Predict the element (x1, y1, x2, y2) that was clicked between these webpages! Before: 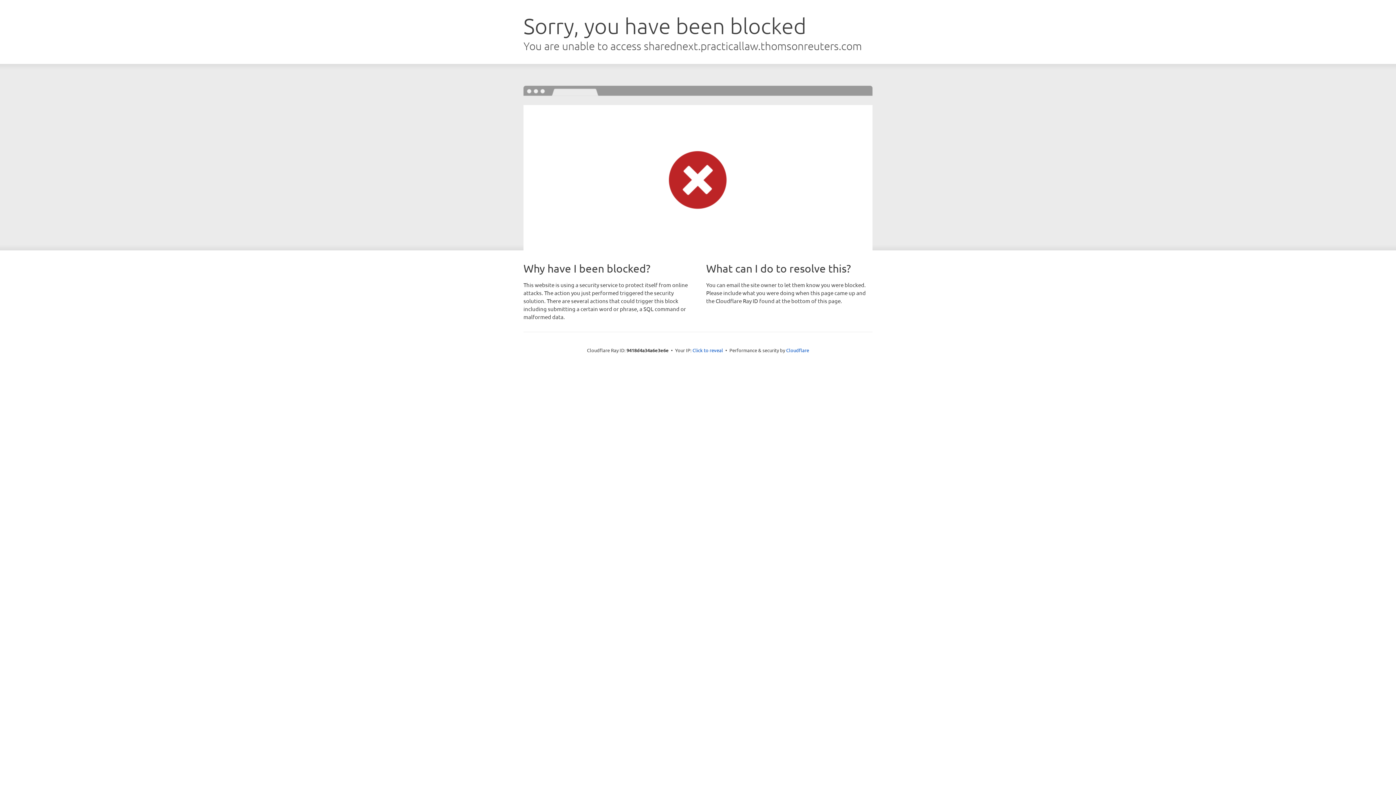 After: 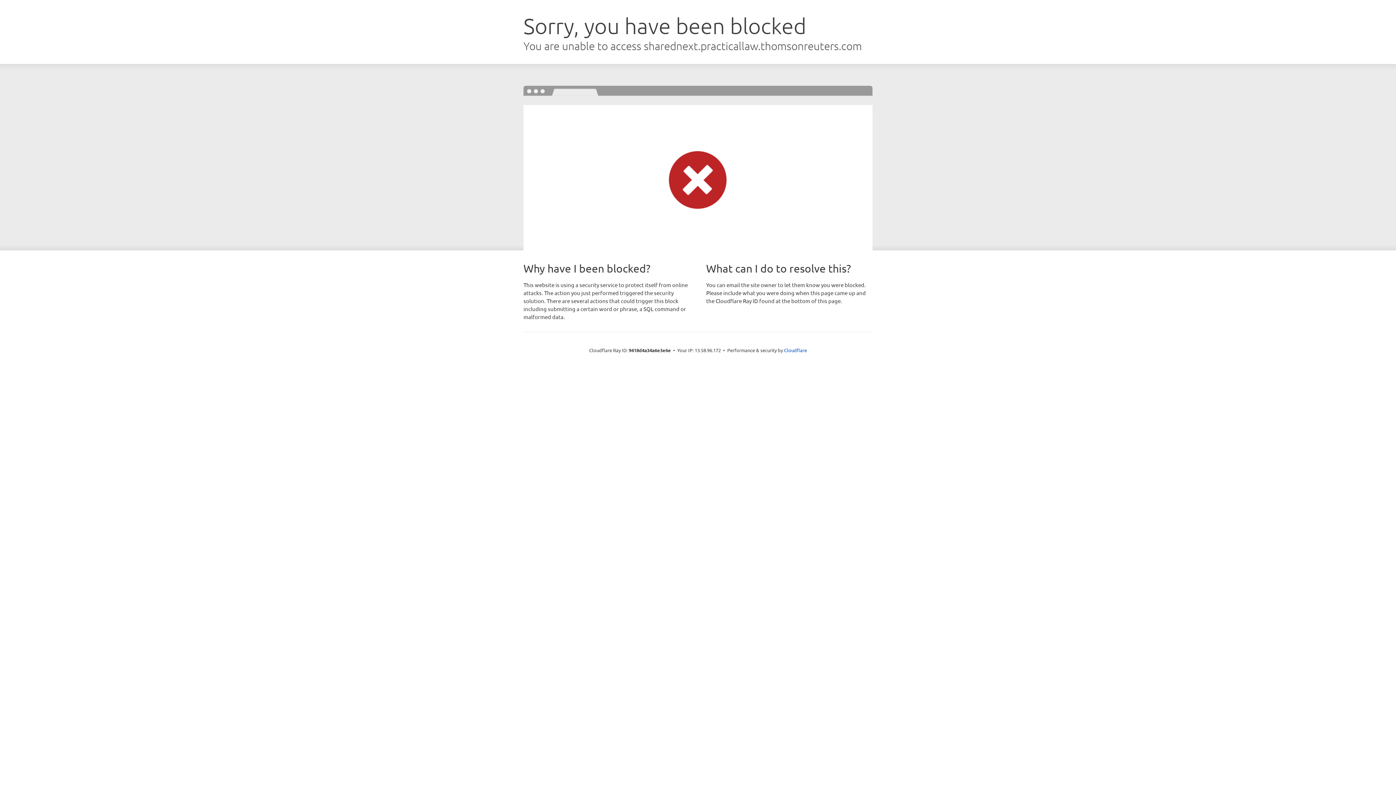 Action: bbox: (692, 346, 723, 353) label: Click to reveal